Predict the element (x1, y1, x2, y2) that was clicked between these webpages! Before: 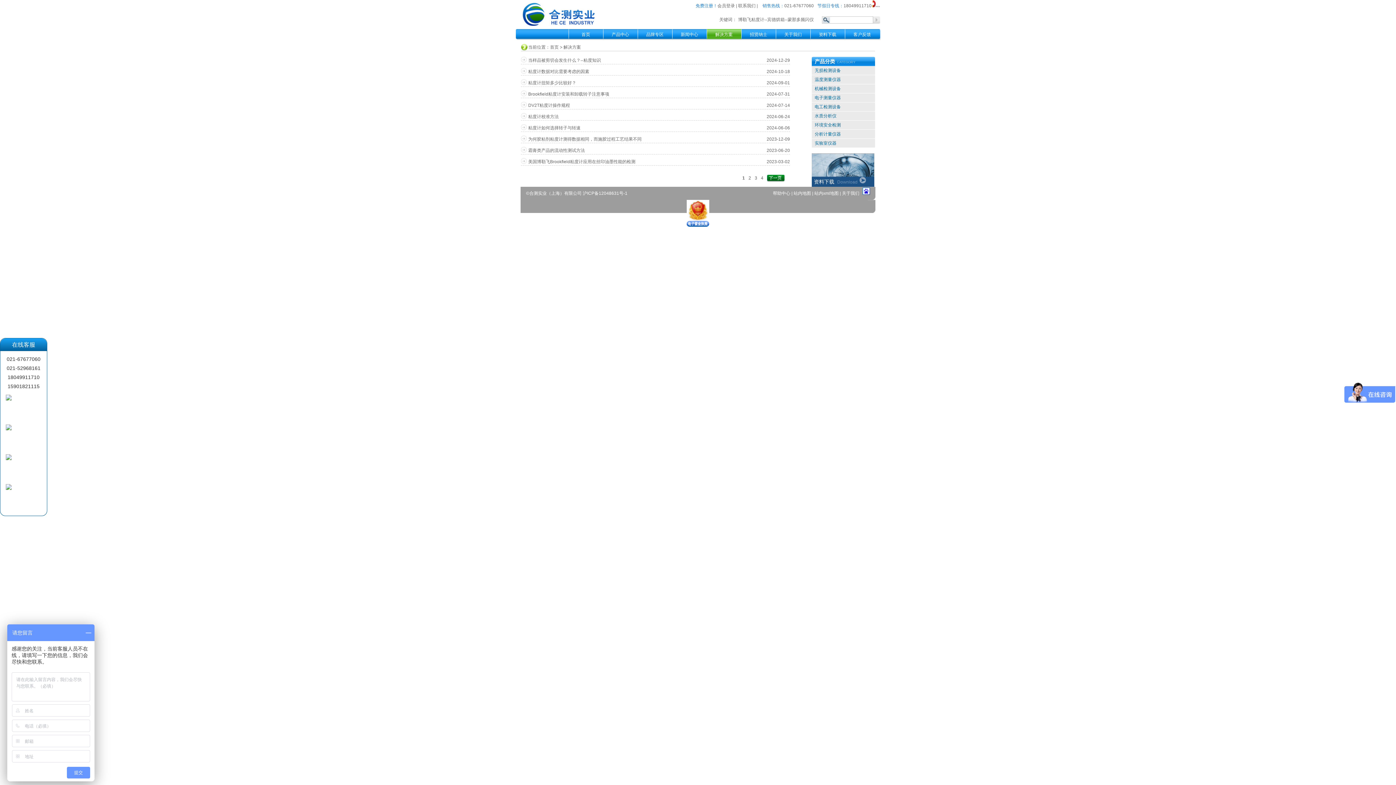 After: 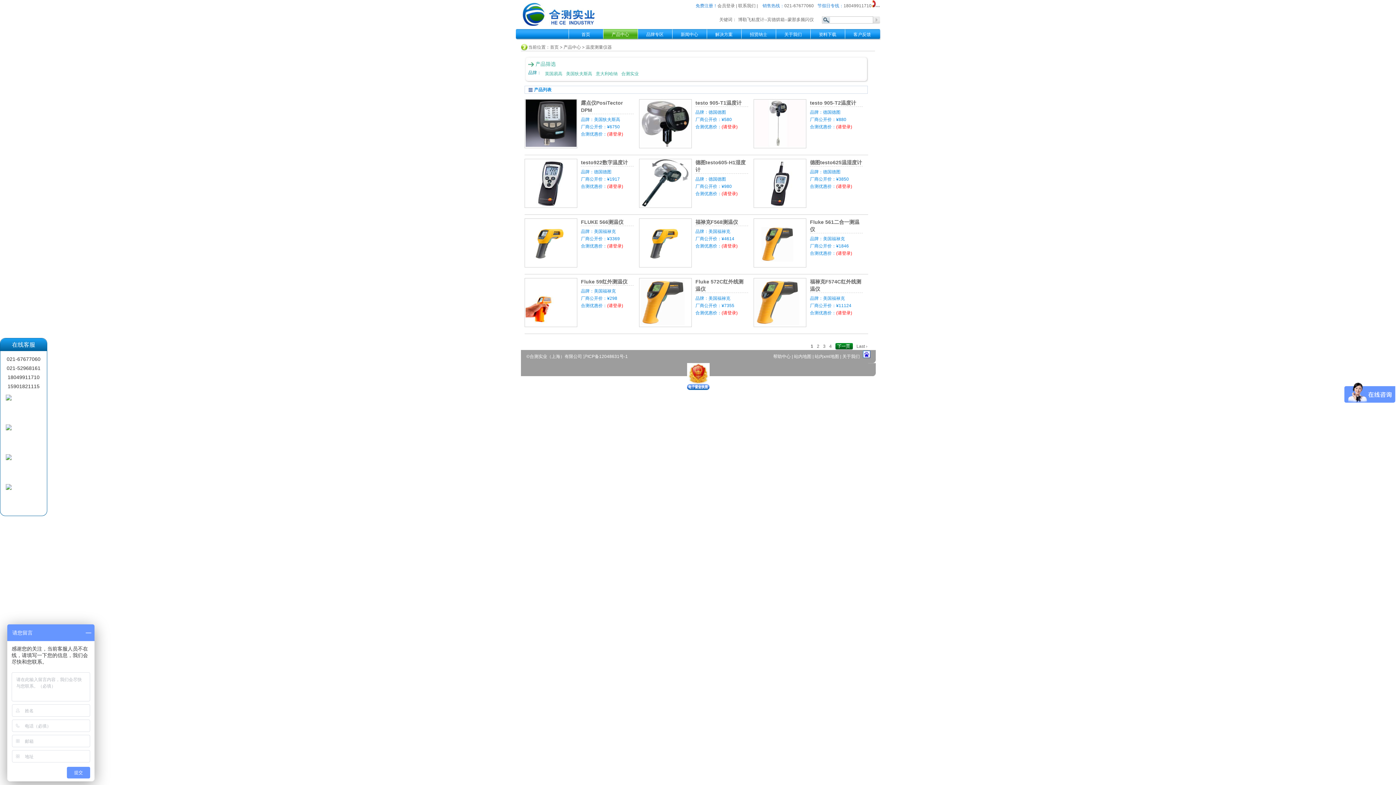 Action: label: 温度测量仪器 bbox: (814, 77, 841, 82)